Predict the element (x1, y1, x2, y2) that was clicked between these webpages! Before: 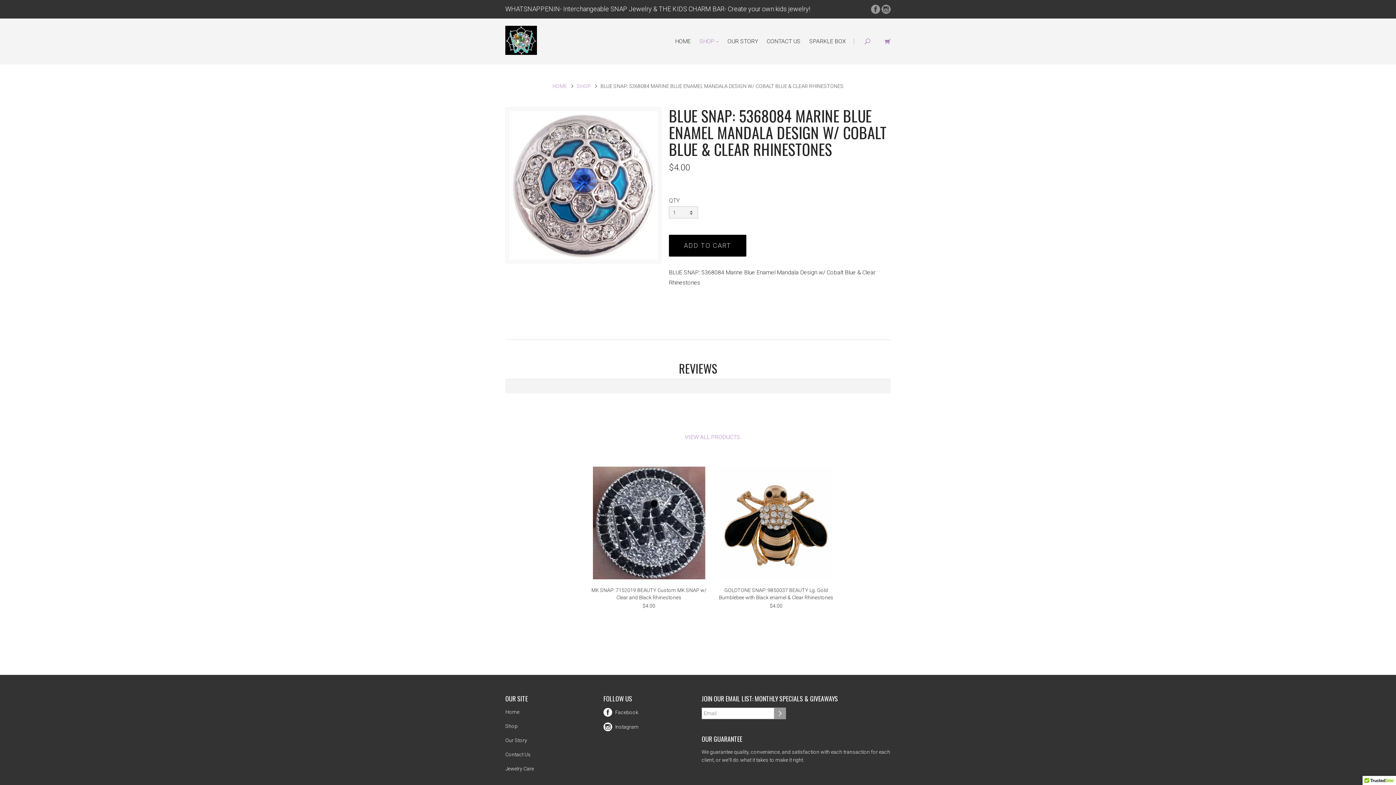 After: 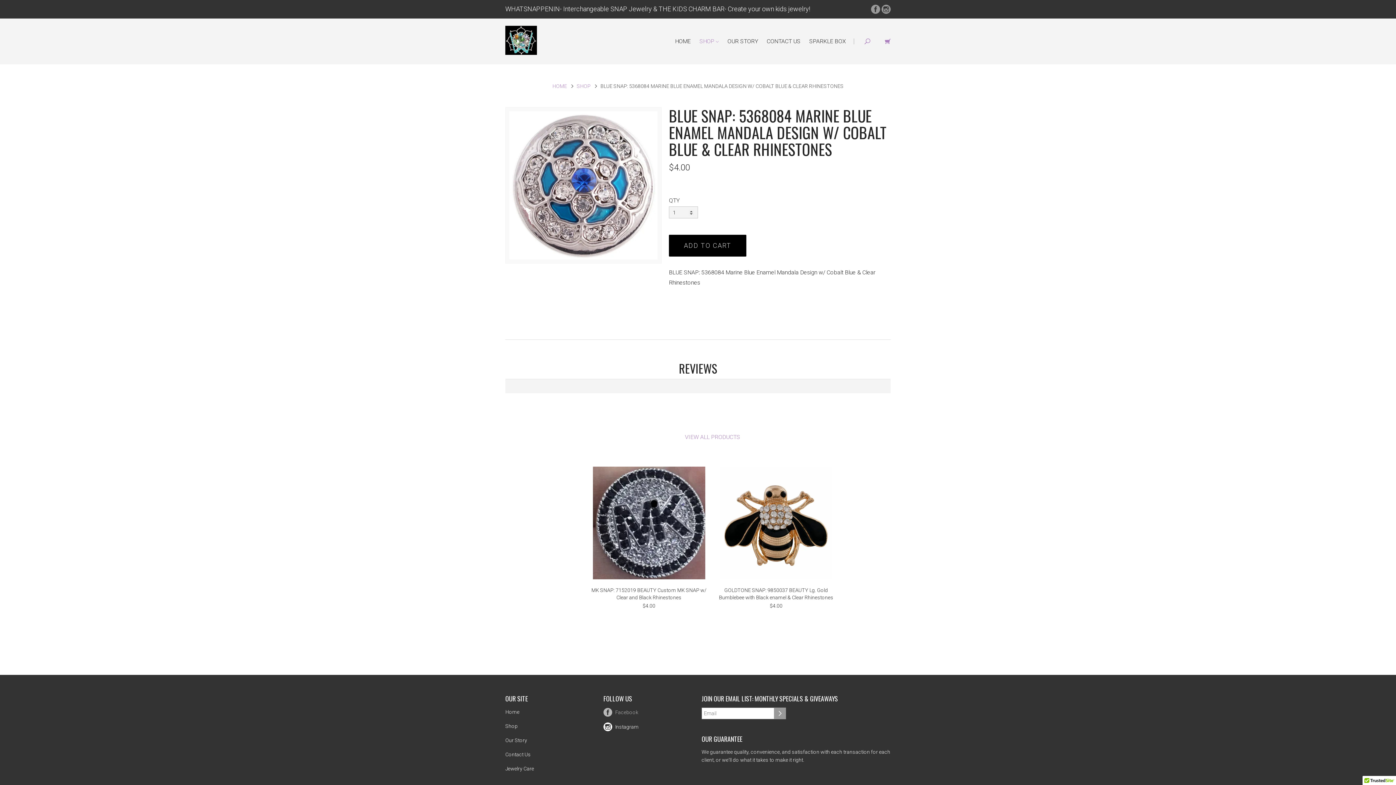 Action: bbox: (603, 708, 638, 715) label:  Facebook